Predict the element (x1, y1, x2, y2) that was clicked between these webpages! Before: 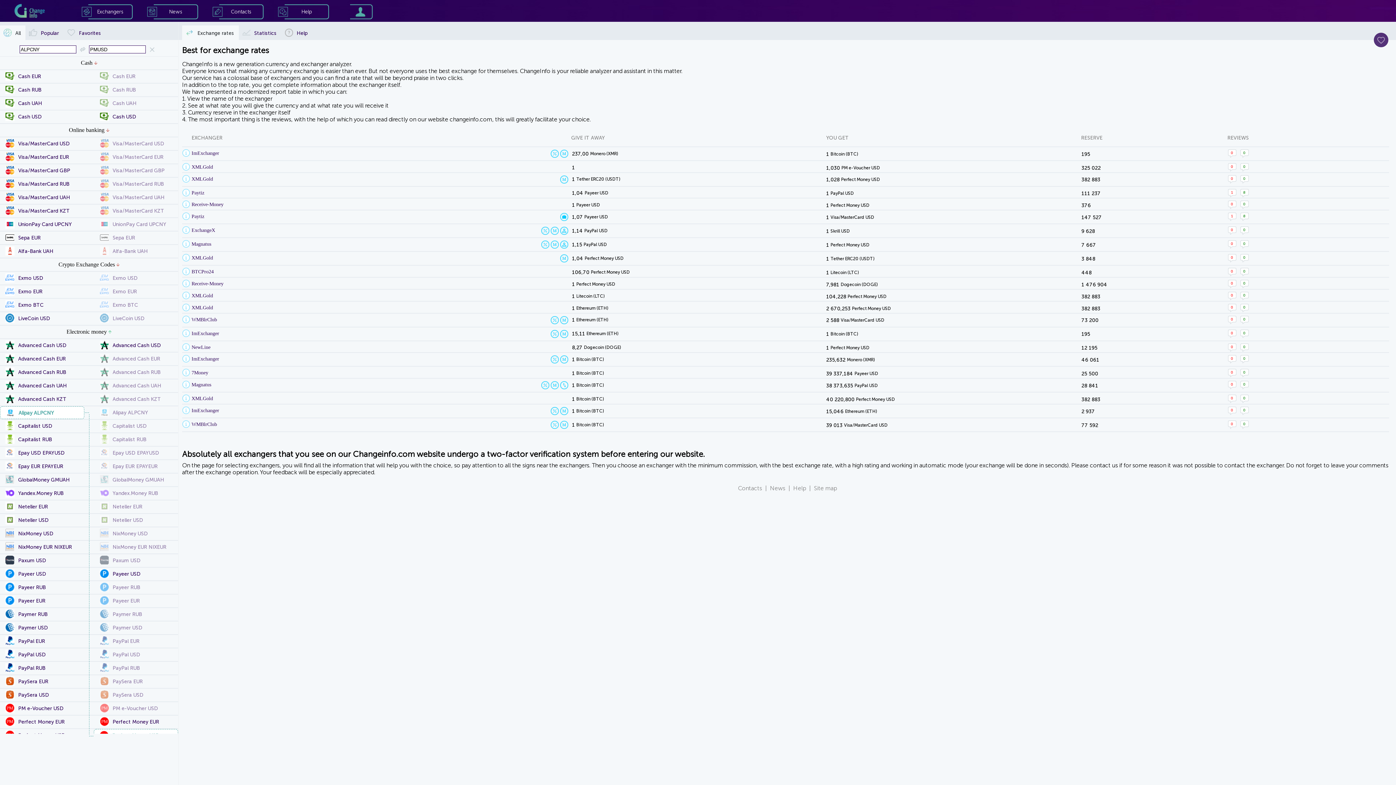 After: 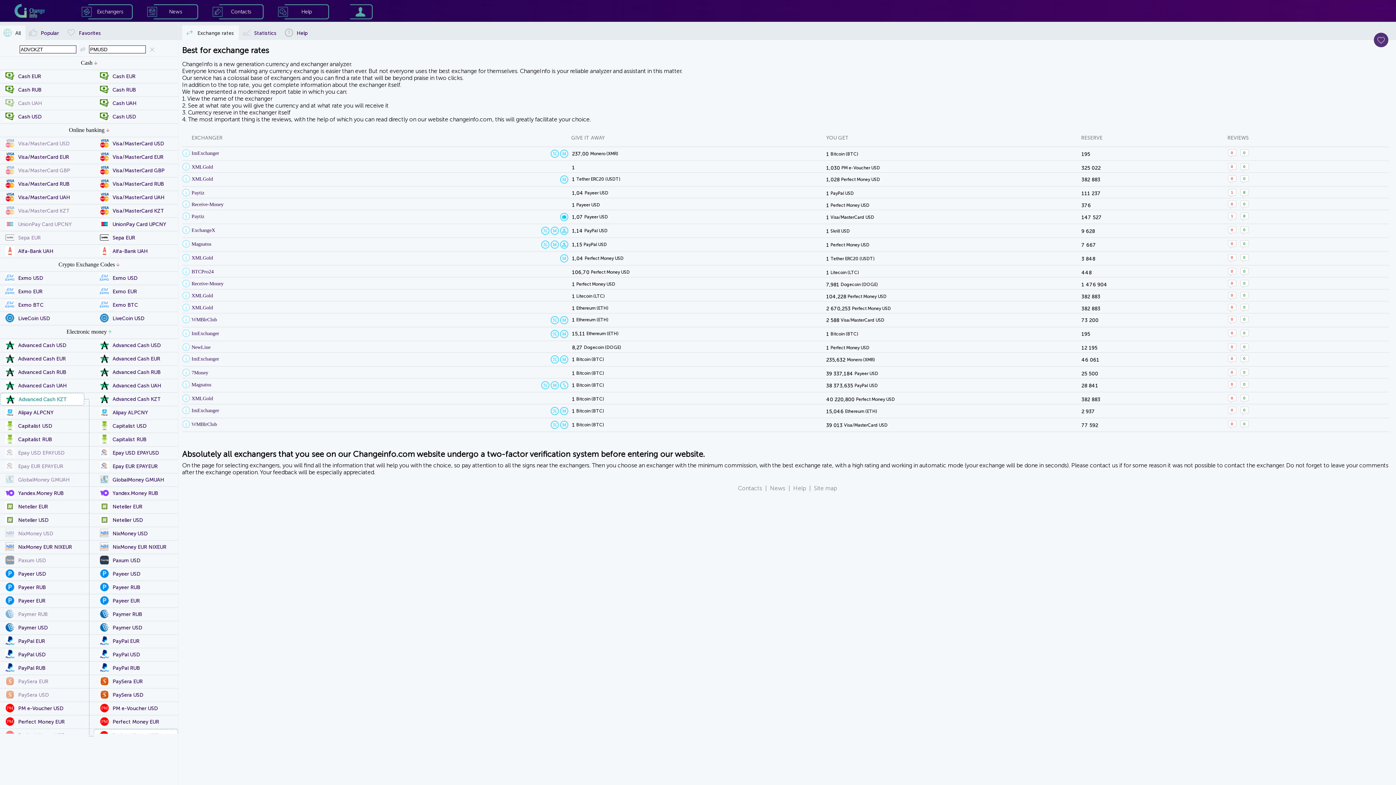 Action: bbox: (0, 393, 83, 405) label: Advanced Cash KZT